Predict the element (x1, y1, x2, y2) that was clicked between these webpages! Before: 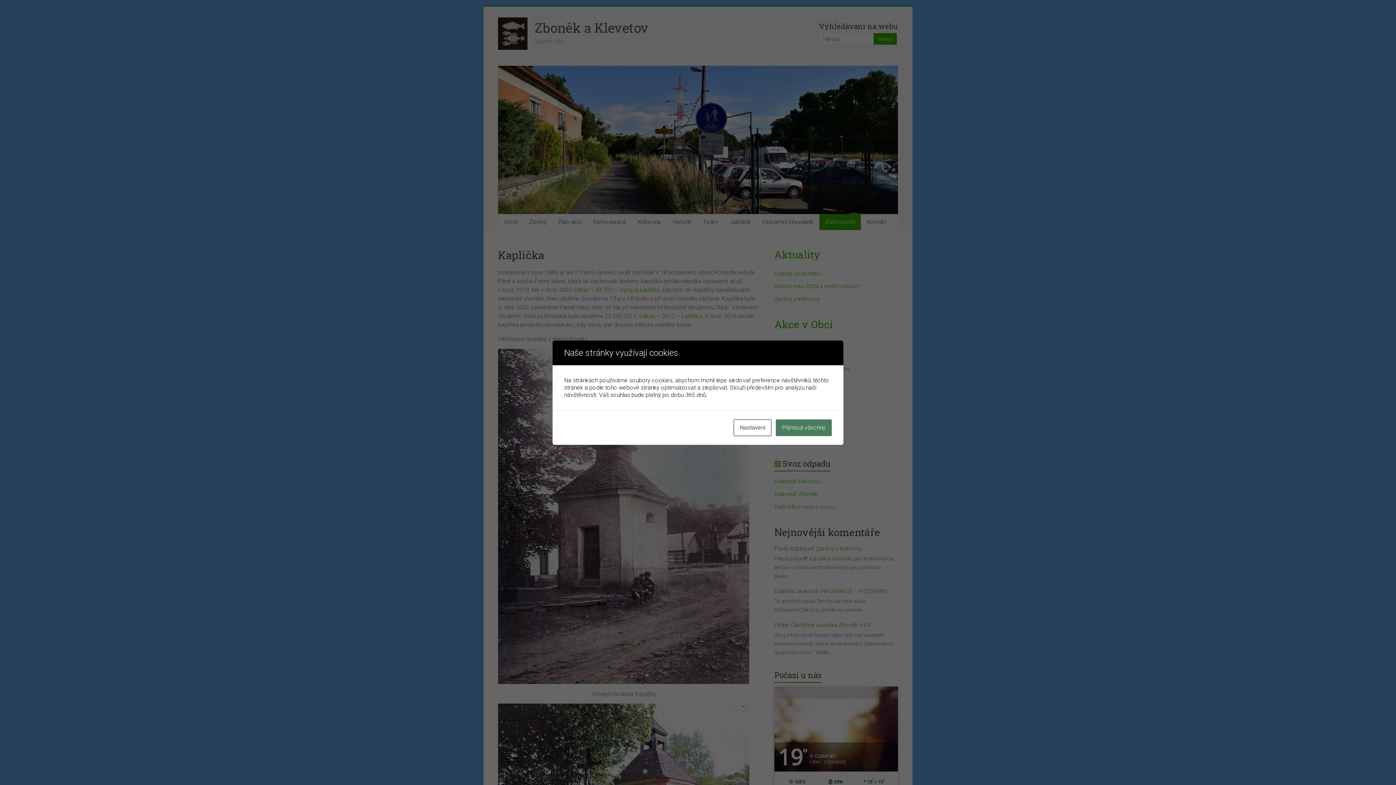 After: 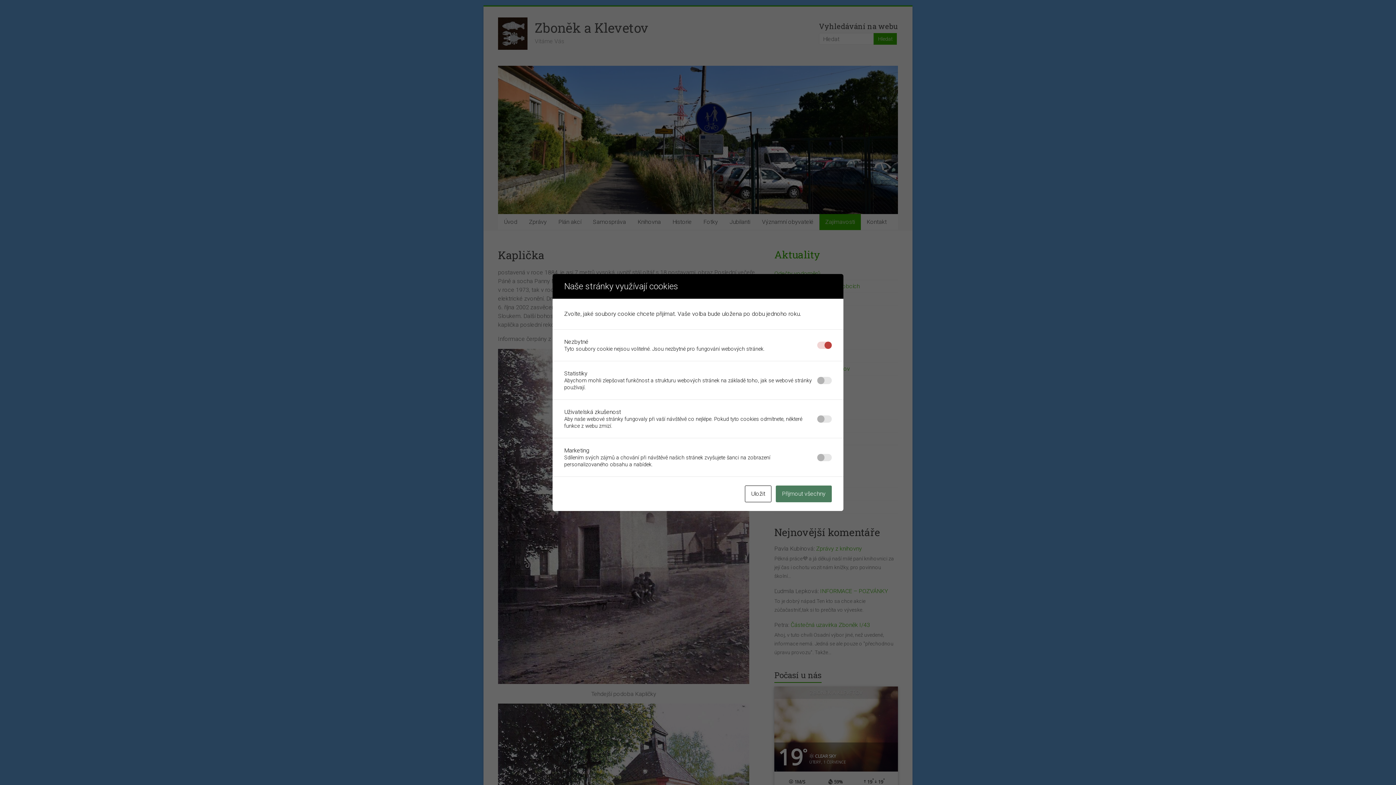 Action: bbox: (733, 419, 771, 436) label: Nastavení